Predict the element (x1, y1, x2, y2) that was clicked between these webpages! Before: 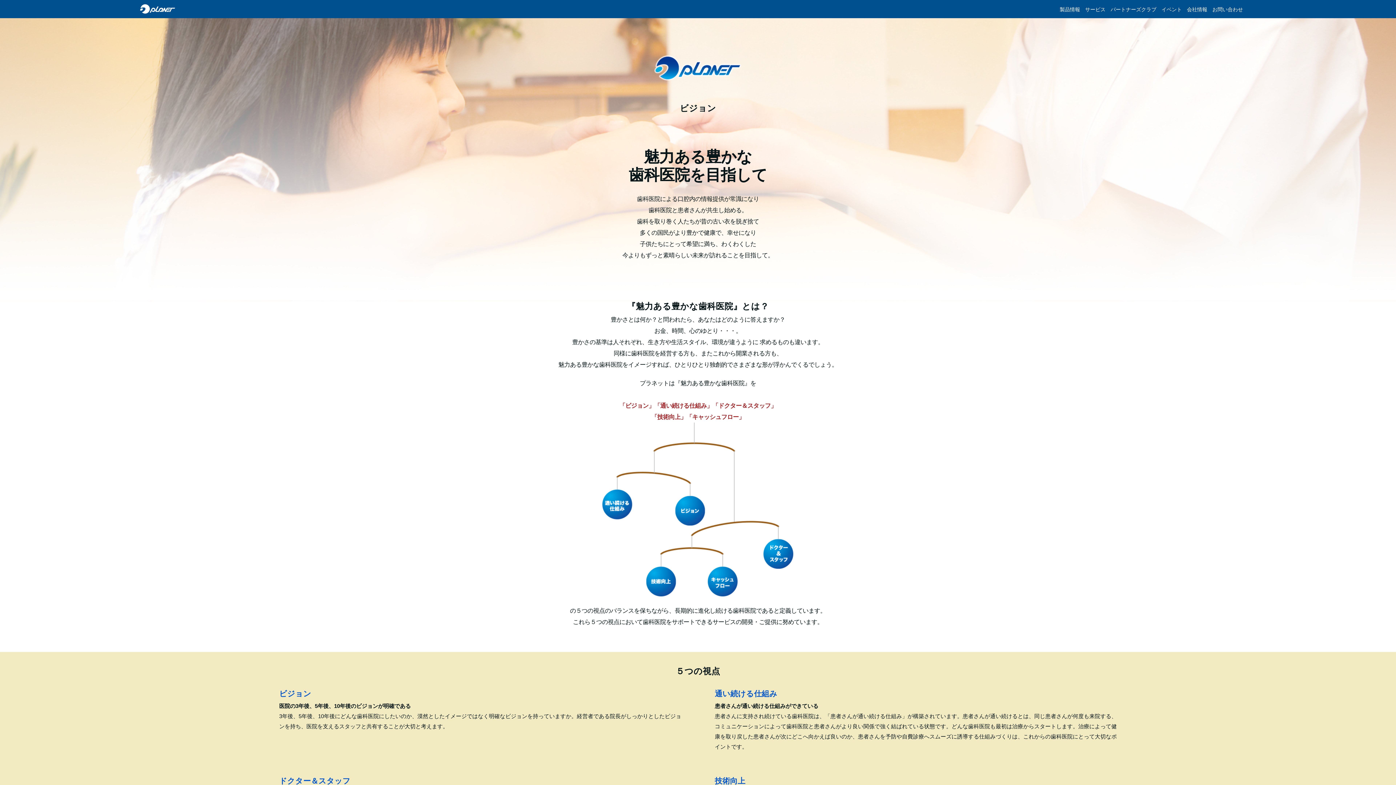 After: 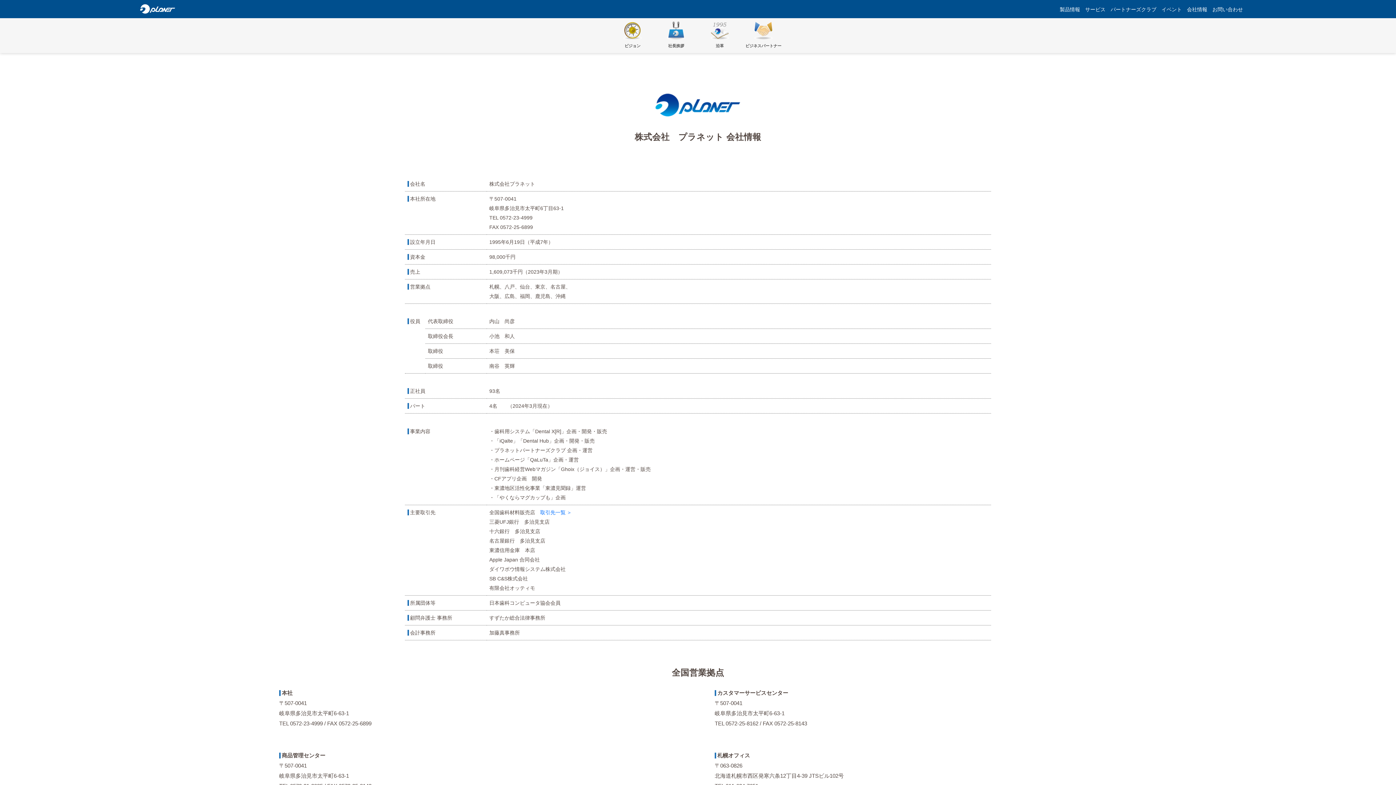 Action: label: 会社情報 bbox: (1184, 1, 1210, 17)